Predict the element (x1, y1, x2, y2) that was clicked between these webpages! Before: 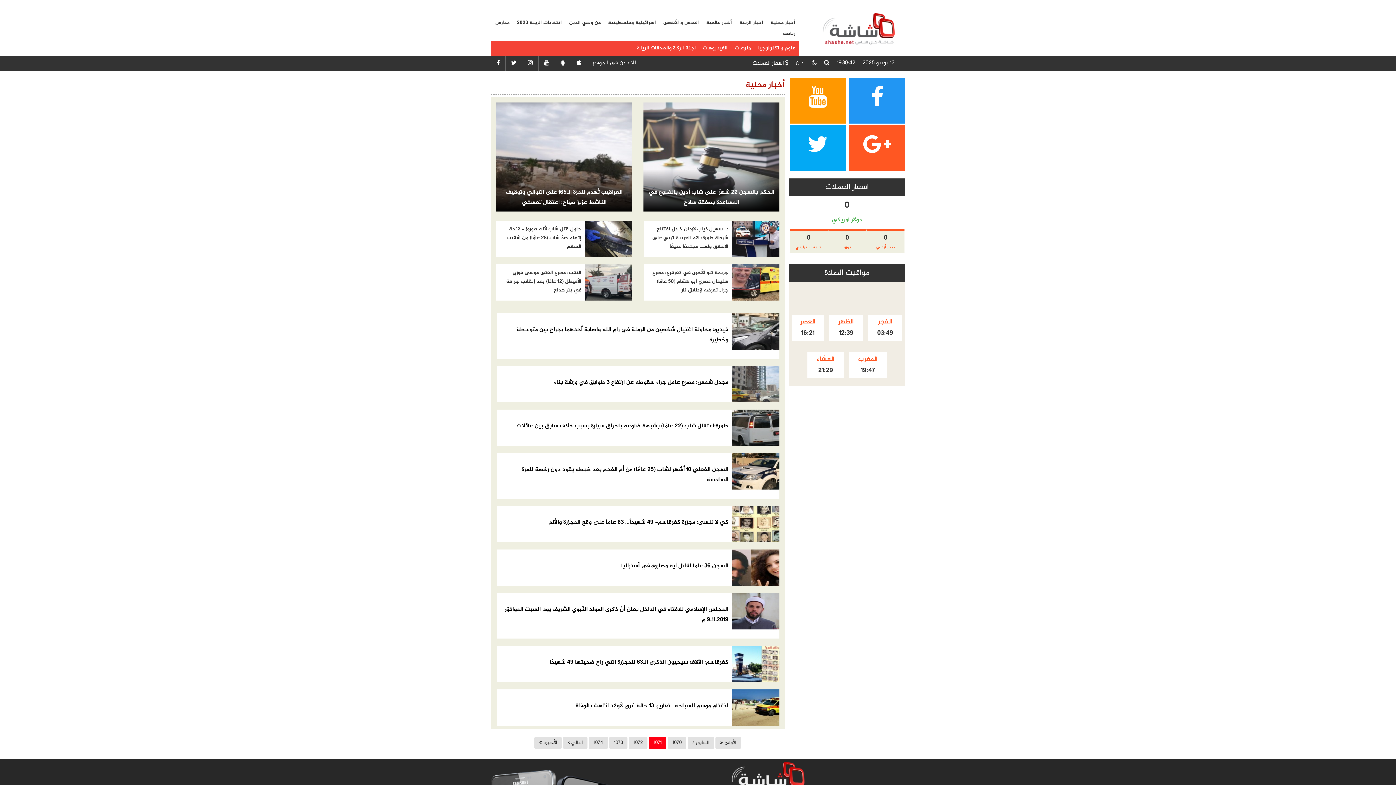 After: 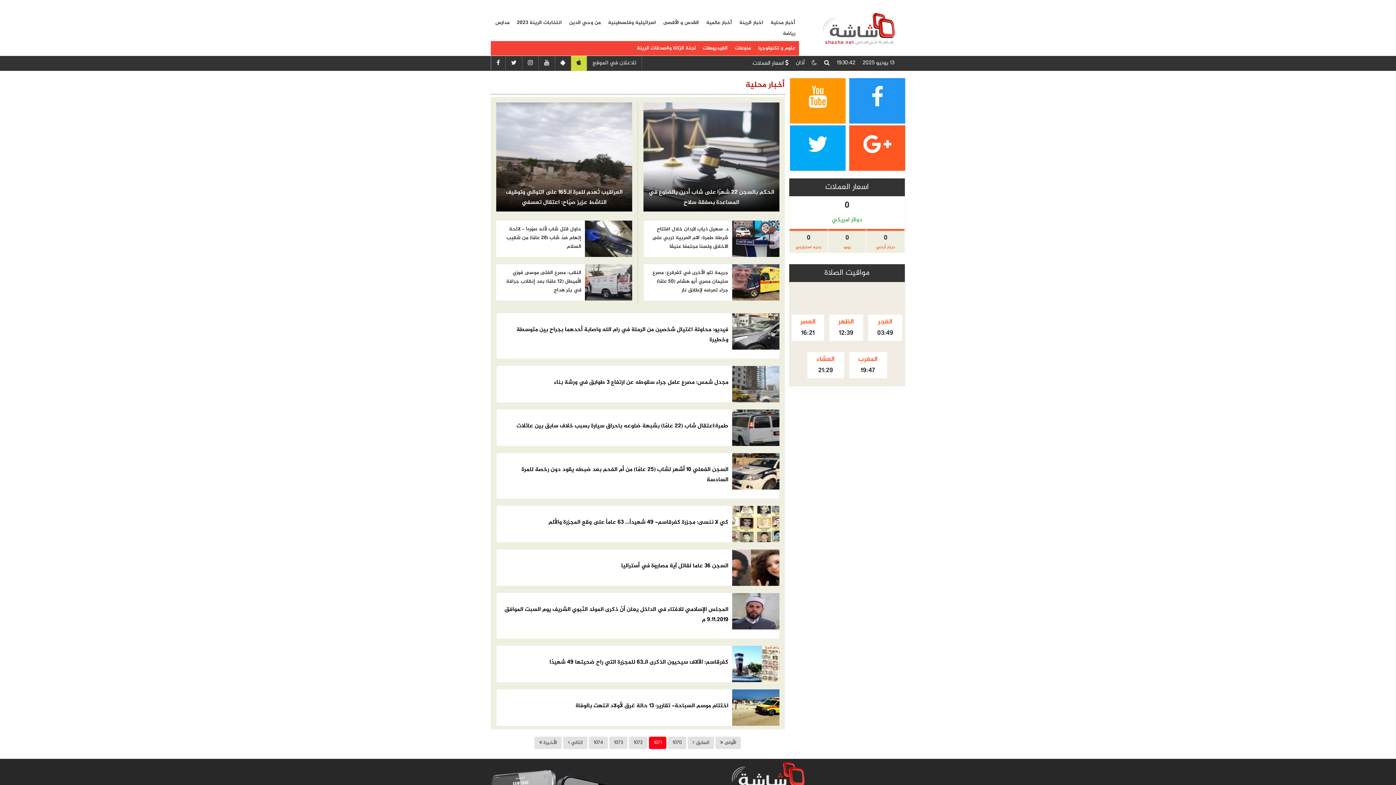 Action: bbox: (571, 56, 586, 70)